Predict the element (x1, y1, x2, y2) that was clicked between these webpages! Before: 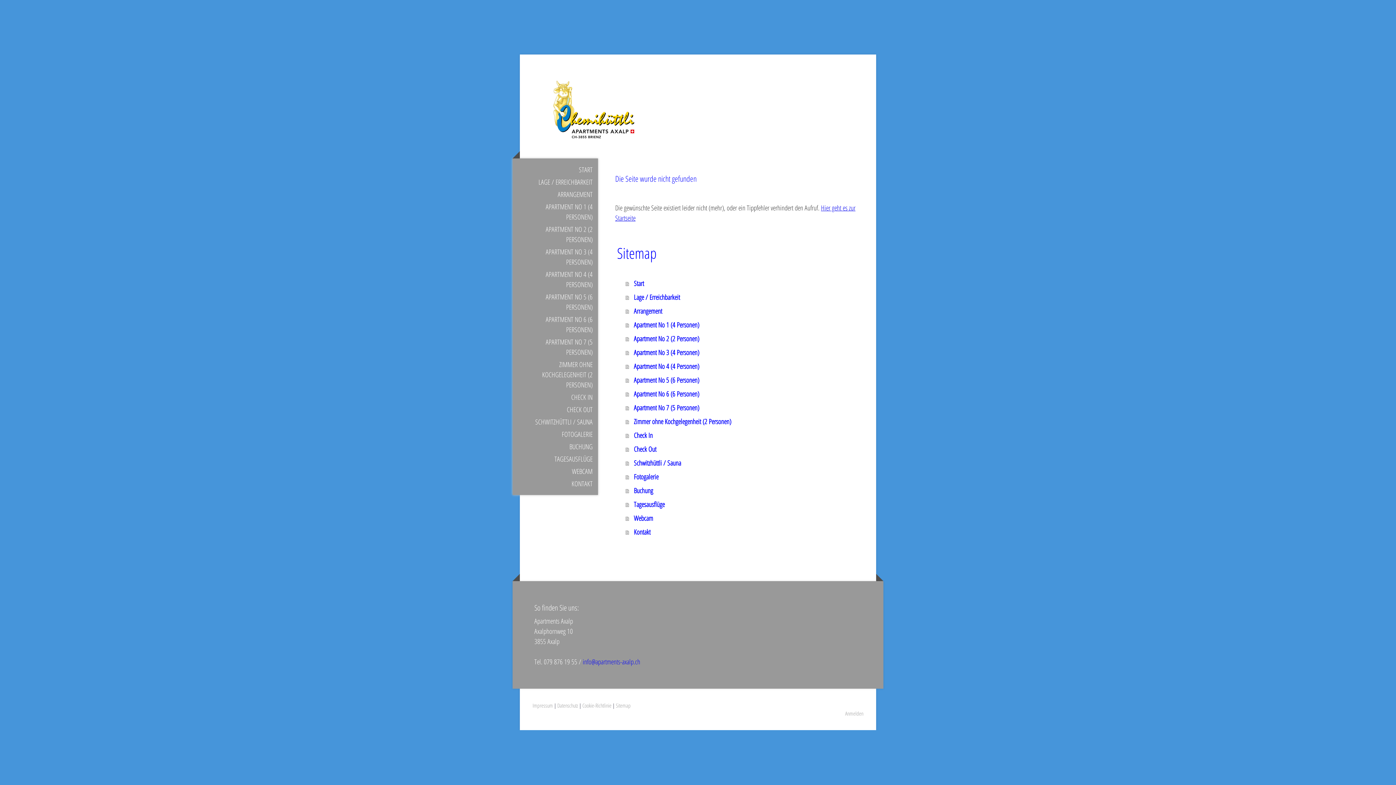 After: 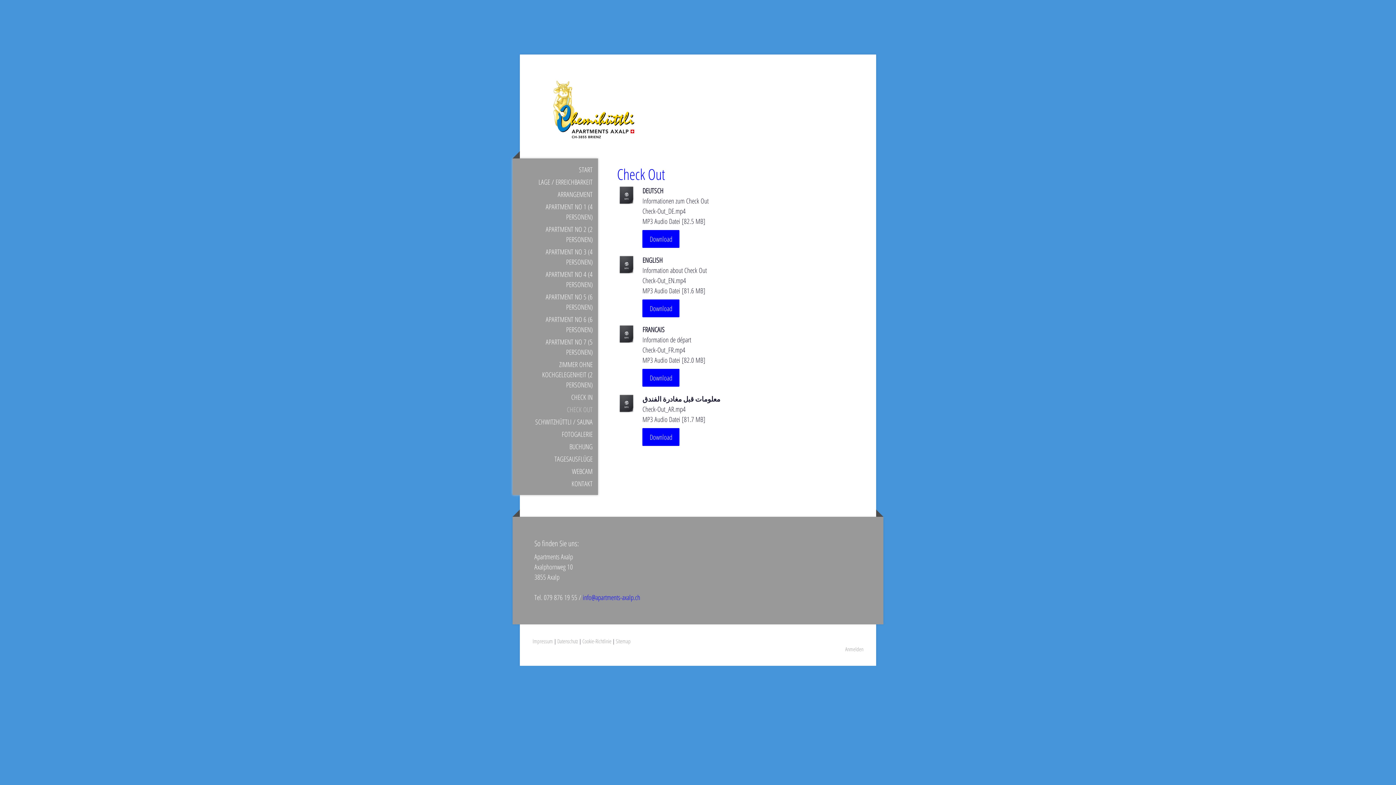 Action: bbox: (625, 442, 866, 456) label: Check Out